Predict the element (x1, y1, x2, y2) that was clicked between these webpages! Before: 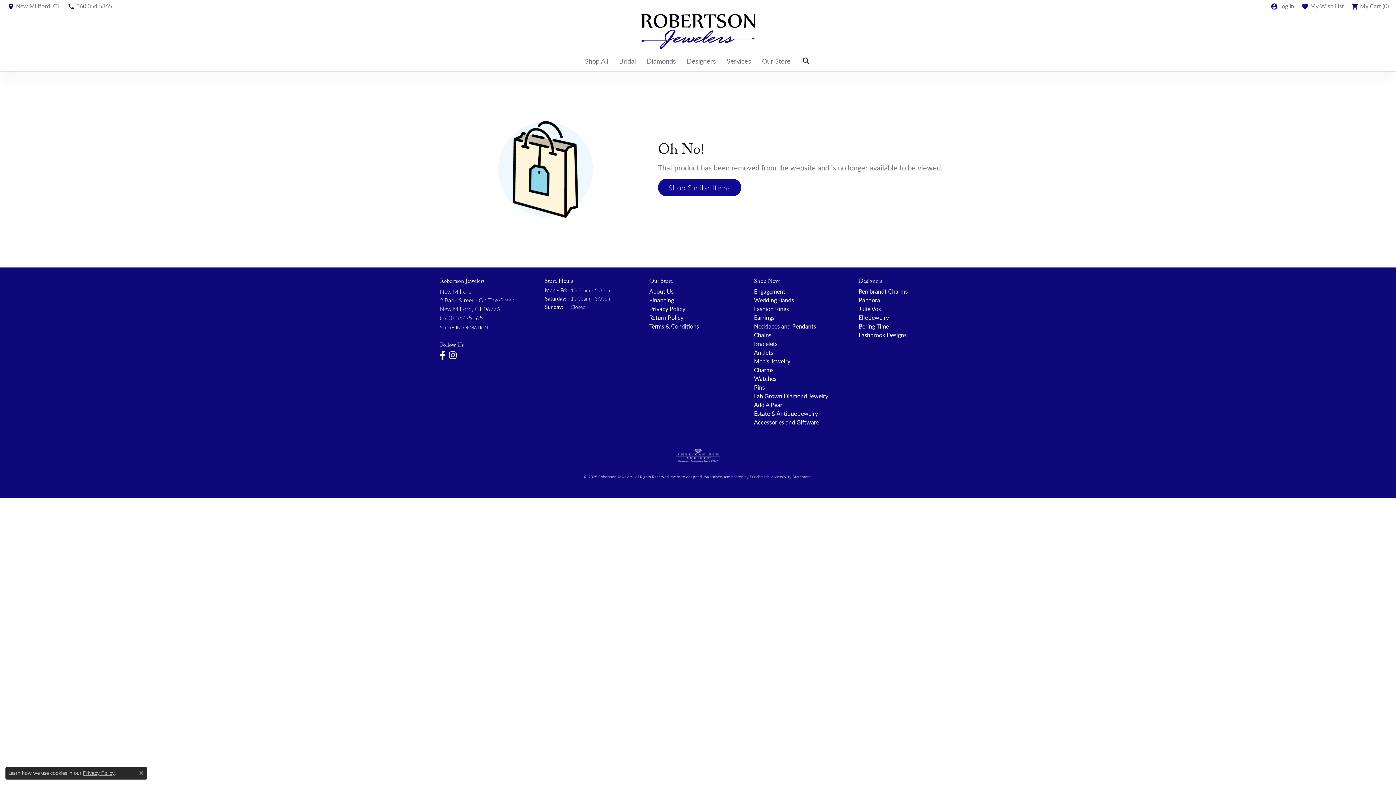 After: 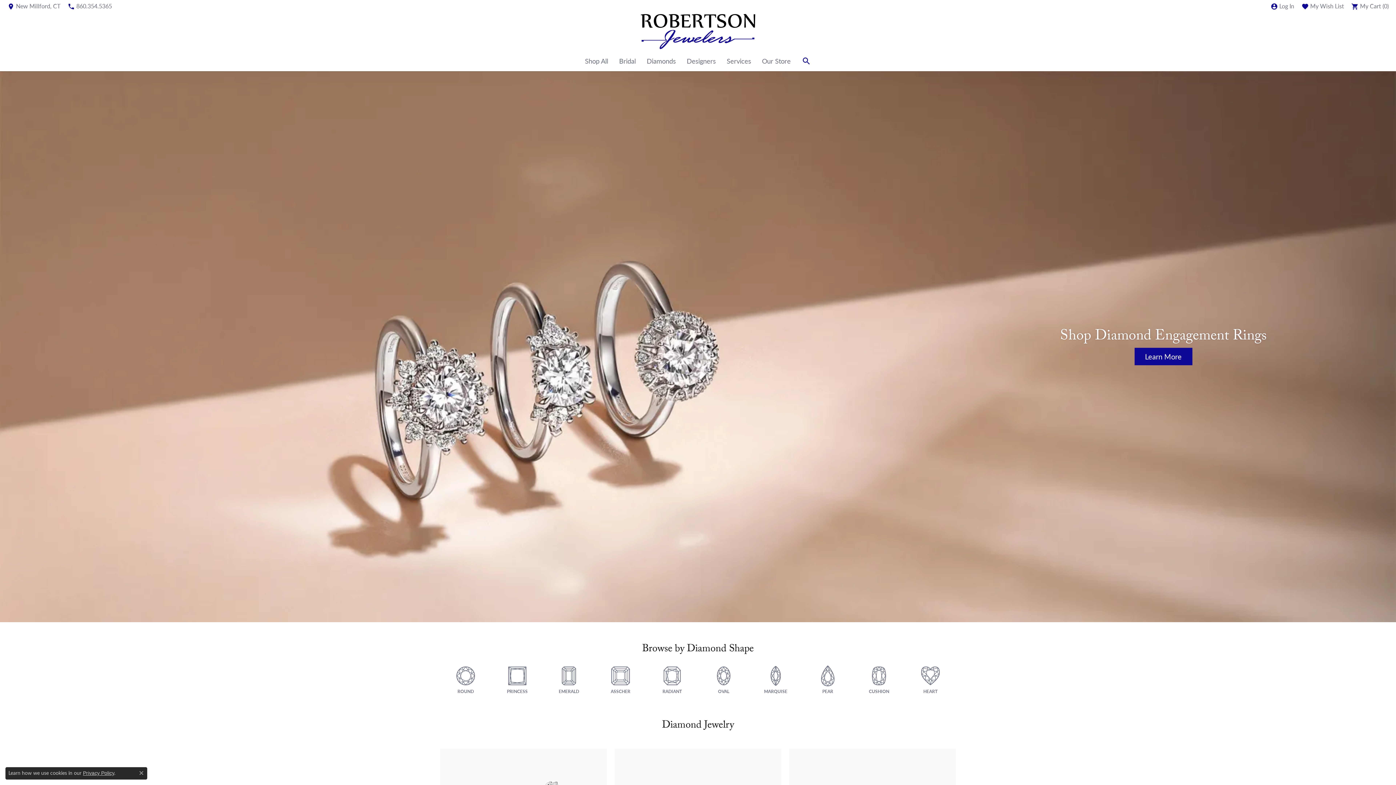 Action: bbox: (641, 52, 681, 69) label: Diamonds